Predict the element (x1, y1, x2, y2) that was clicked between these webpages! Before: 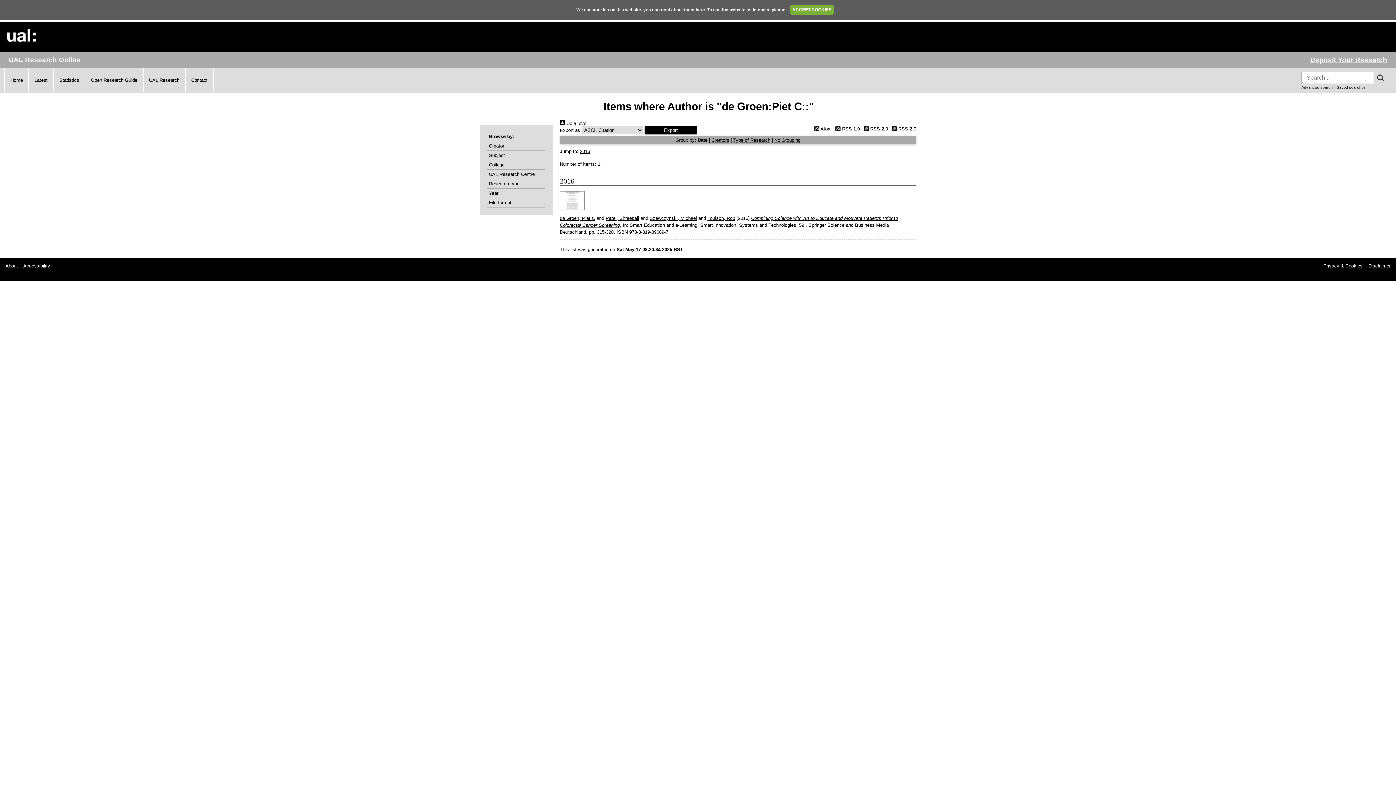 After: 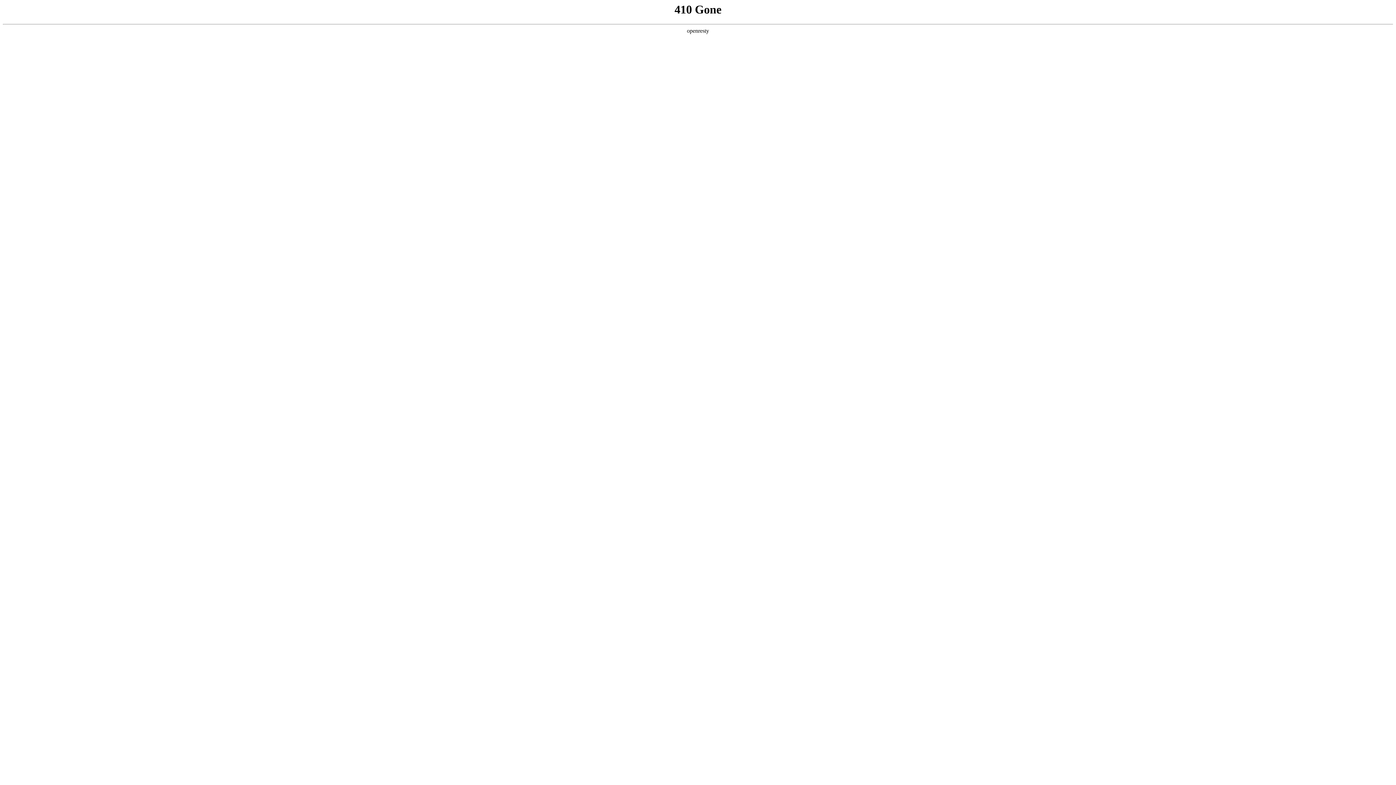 Action: label: here bbox: (695, 7, 705, 12)